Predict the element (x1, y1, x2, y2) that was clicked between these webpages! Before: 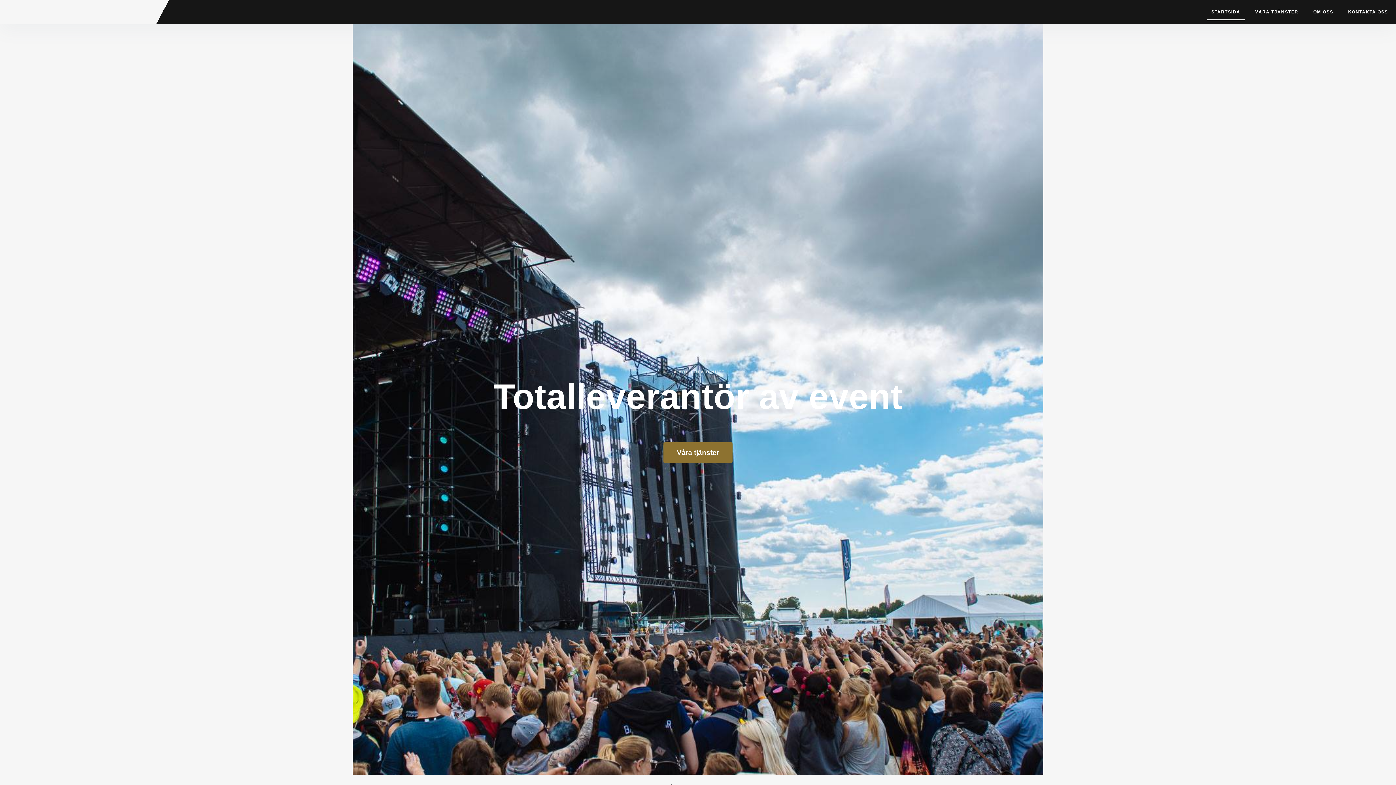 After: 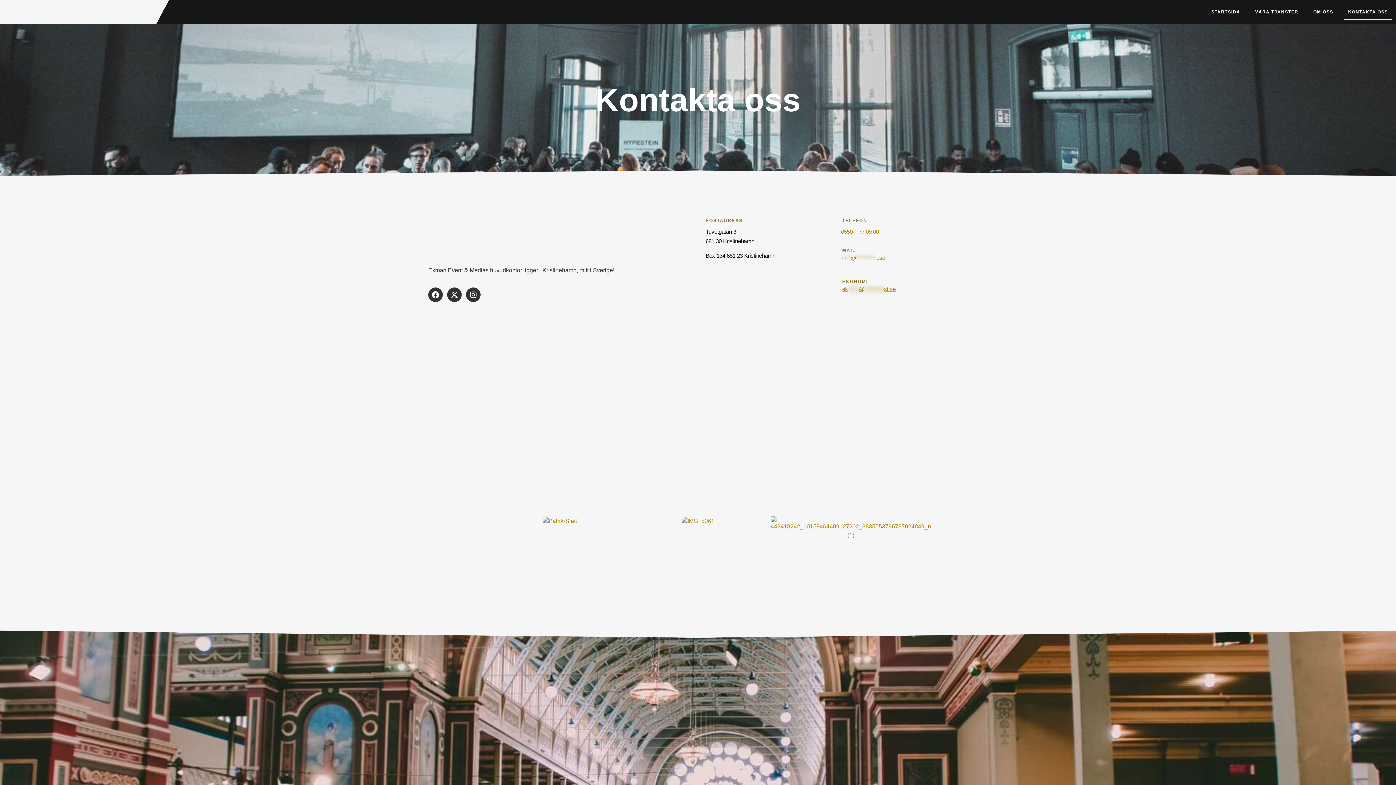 Action: bbox: (1344, 3, 1392, 20) label: KONTAKTA OSS